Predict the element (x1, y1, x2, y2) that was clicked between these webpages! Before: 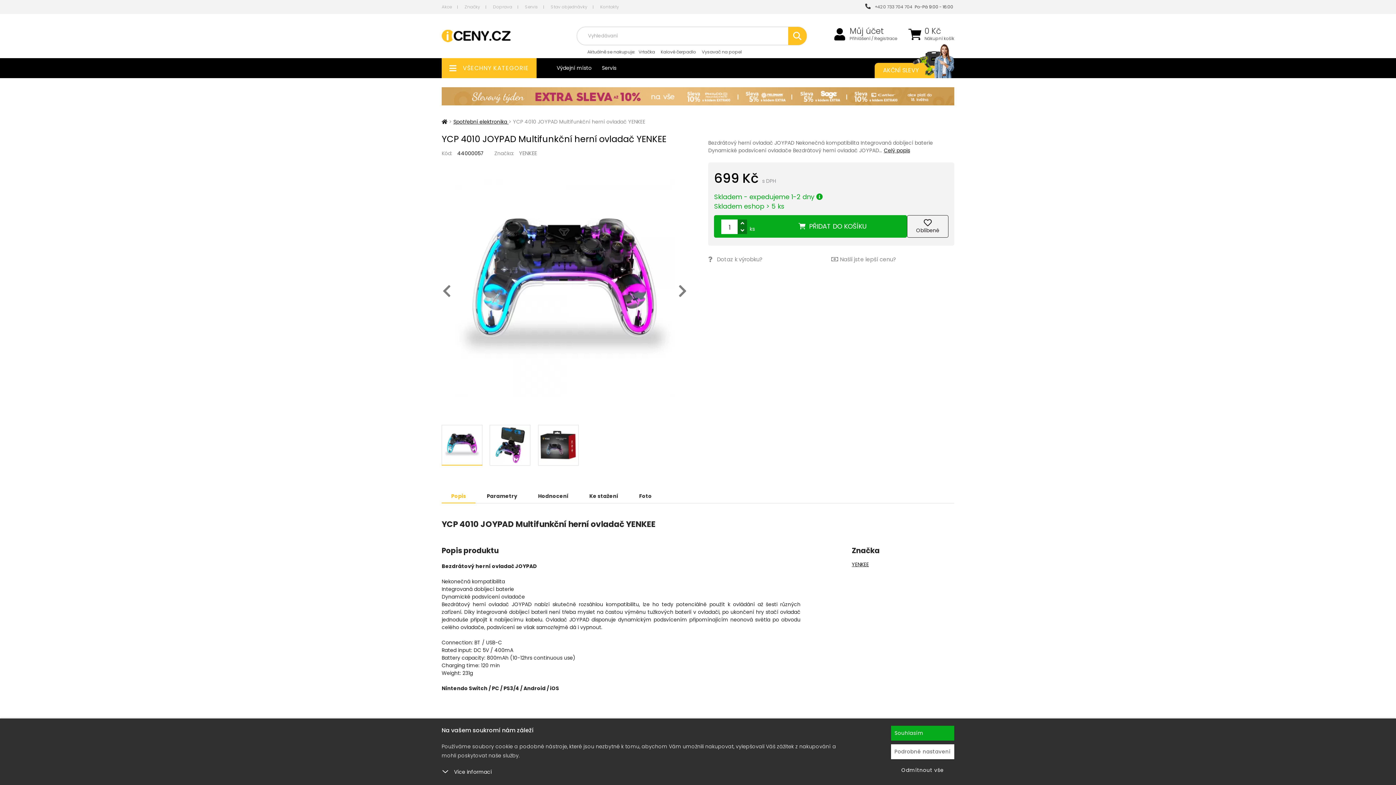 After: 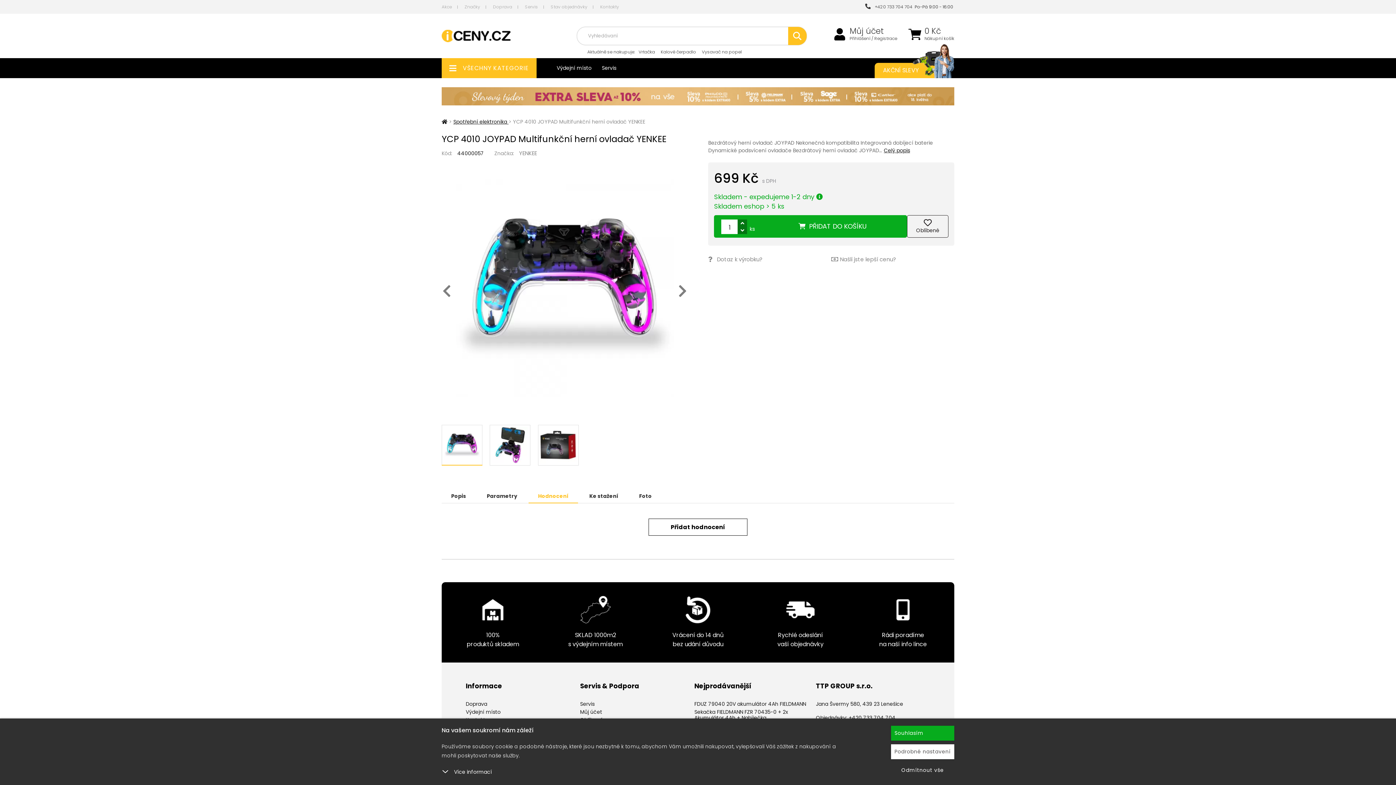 Action: label: Hodnocení bbox: (528, 489, 578, 503)